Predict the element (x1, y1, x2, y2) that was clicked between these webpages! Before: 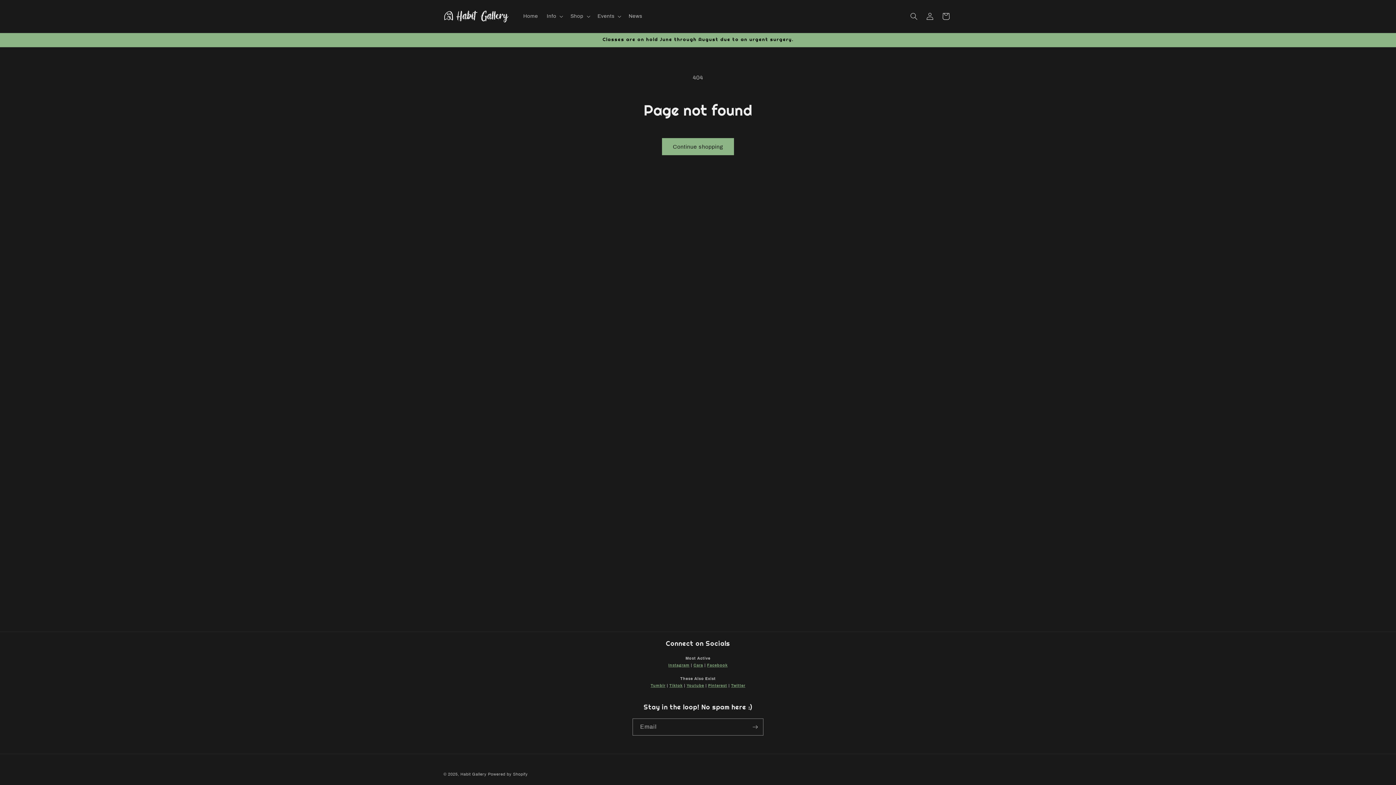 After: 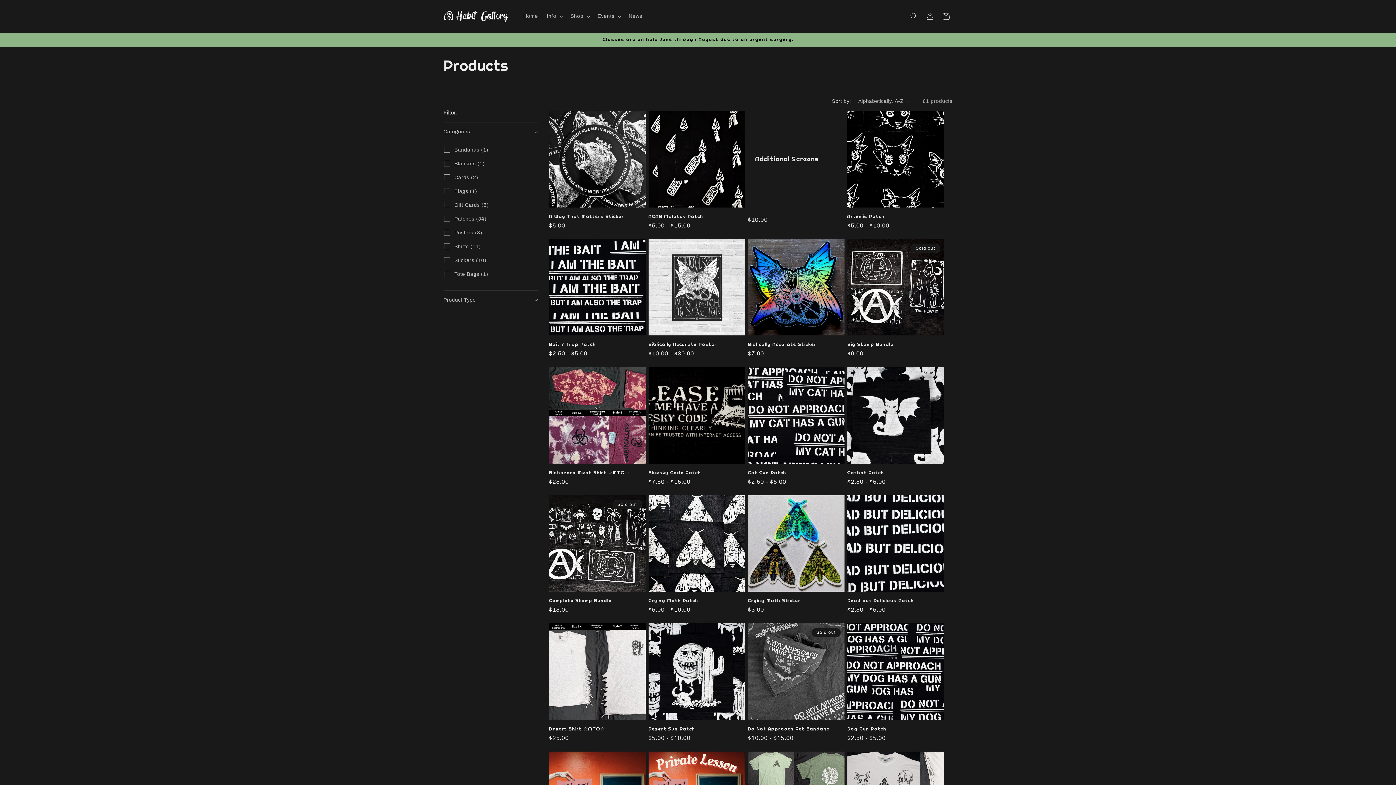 Action: bbox: (662, 138, 734, 155) label: Continue shopping